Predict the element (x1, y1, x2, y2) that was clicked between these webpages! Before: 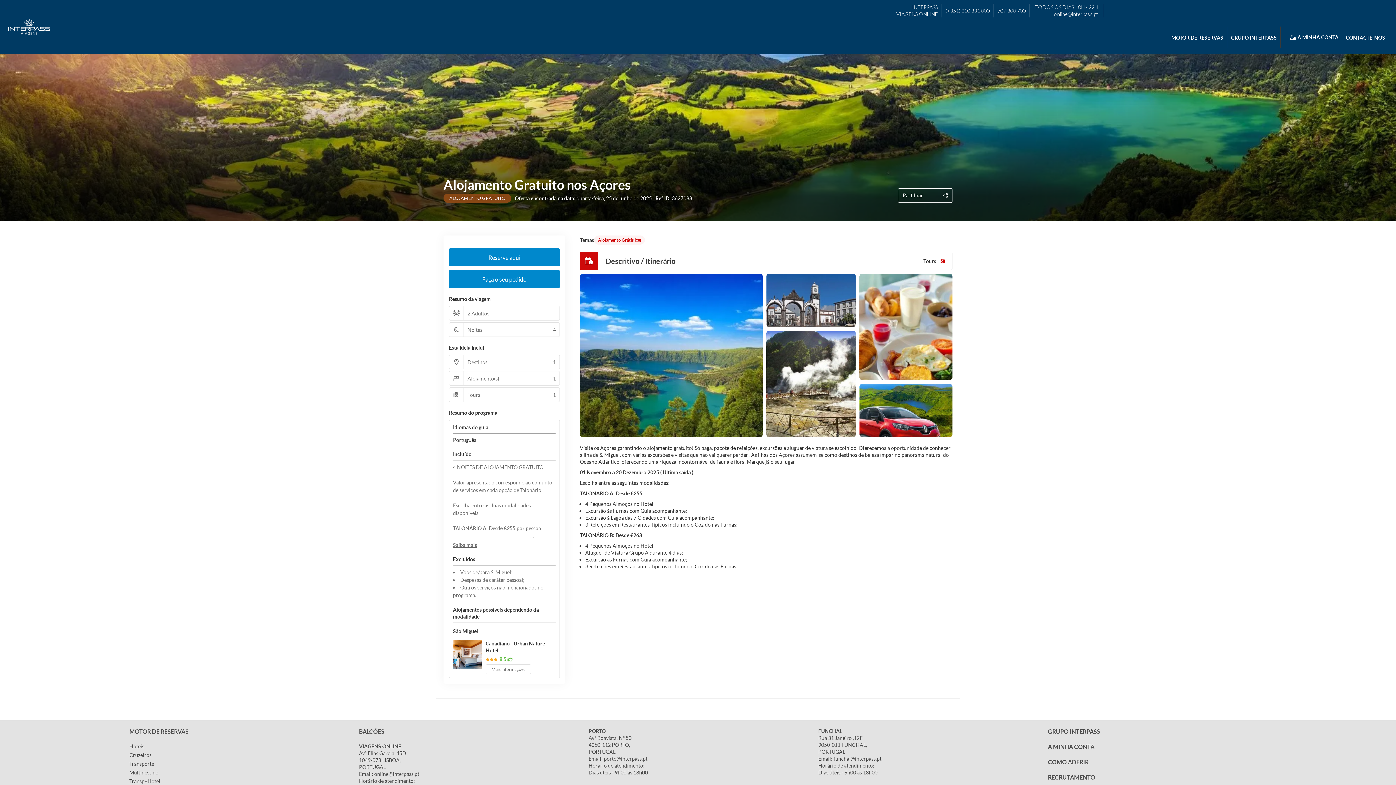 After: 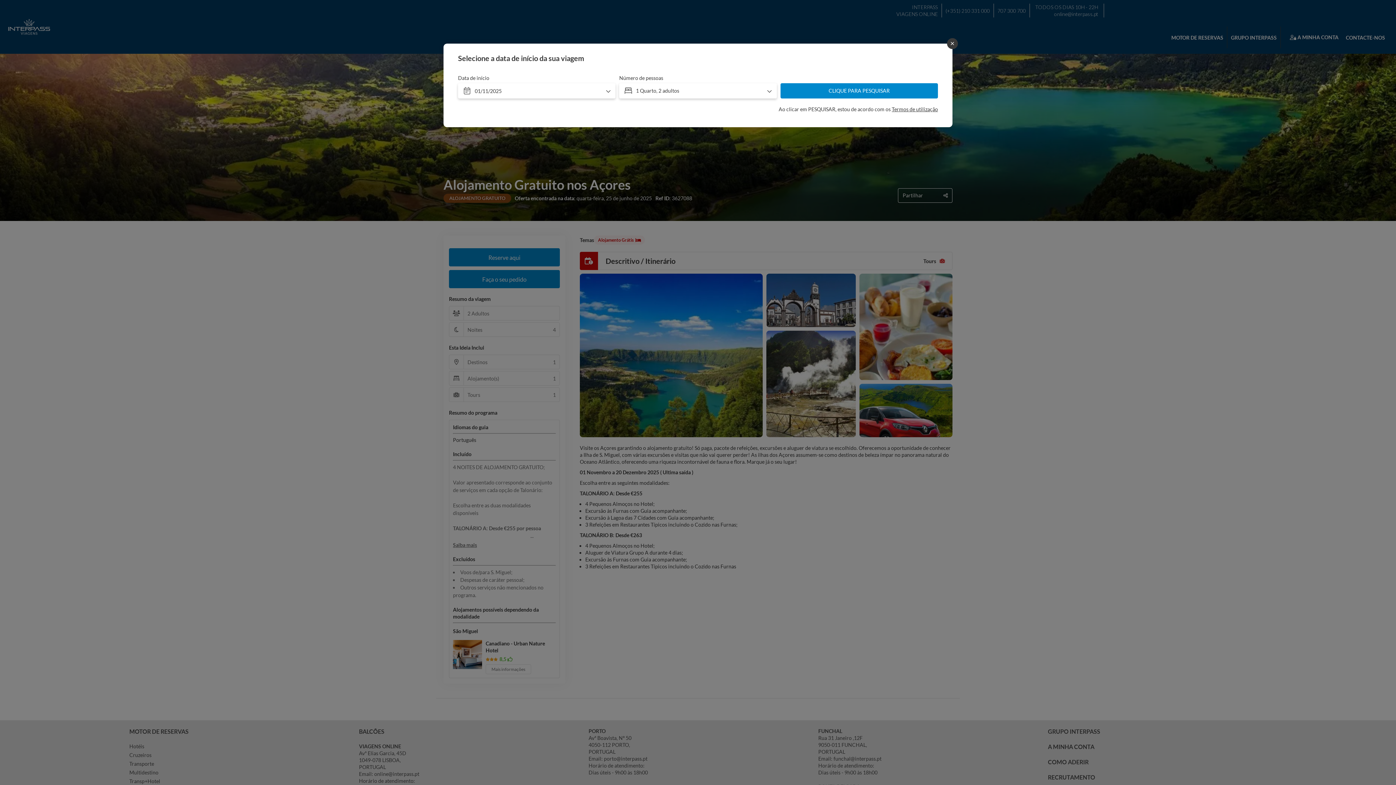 Action: bbox: (449, 306, 560, 337) label: 2 Adultos
Noites
4